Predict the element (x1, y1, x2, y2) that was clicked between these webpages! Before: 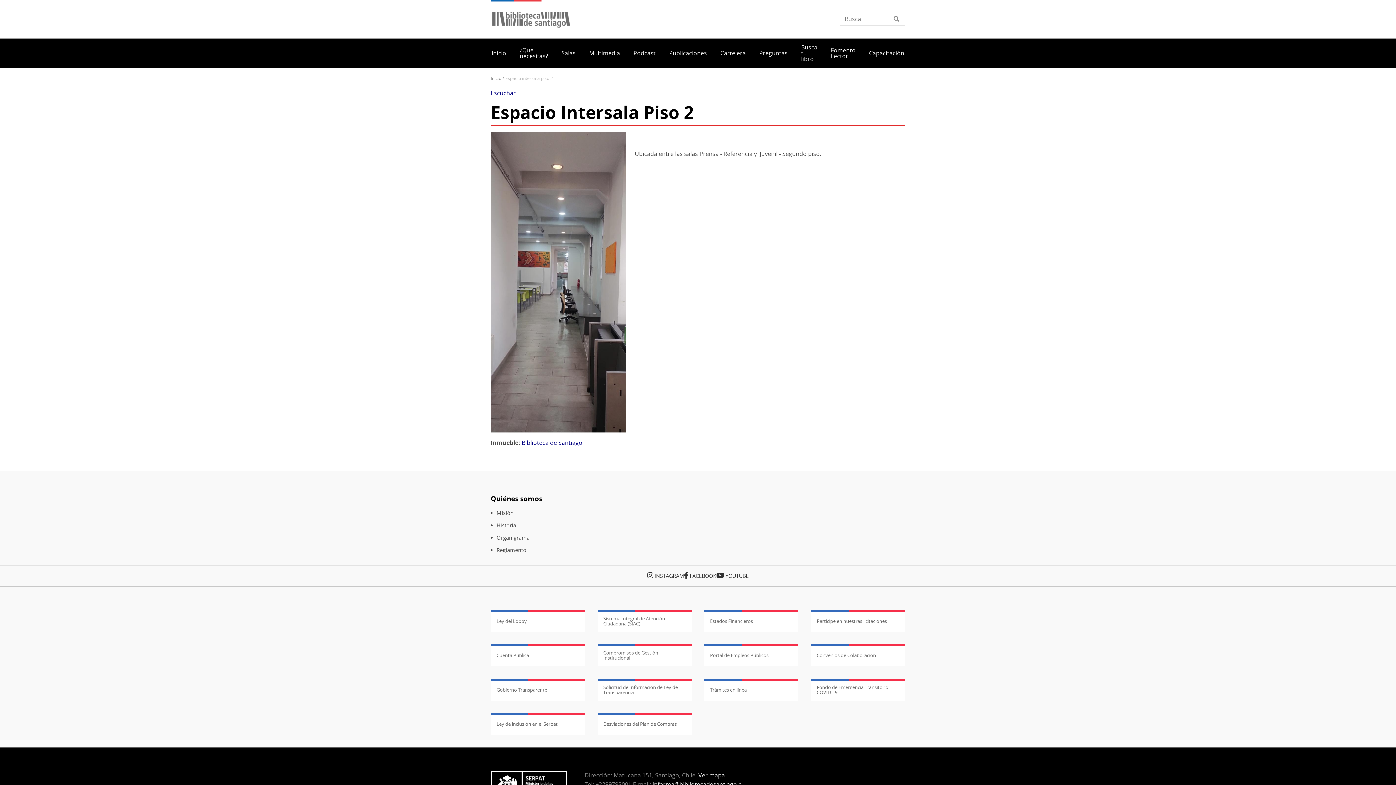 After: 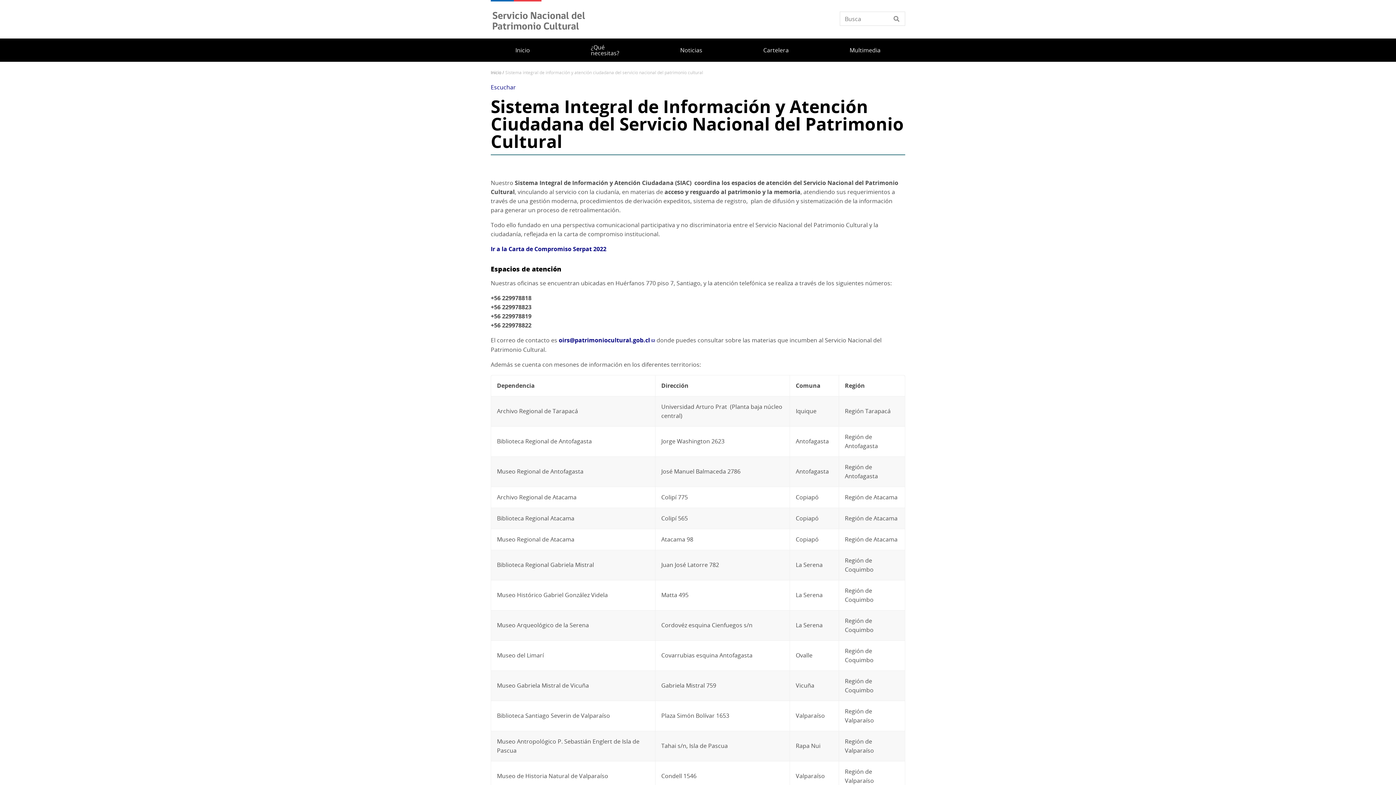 Action: label: Sistema Integral de Atención Ciudadana (SIAC) bbox: (597, 610, 691, 632)